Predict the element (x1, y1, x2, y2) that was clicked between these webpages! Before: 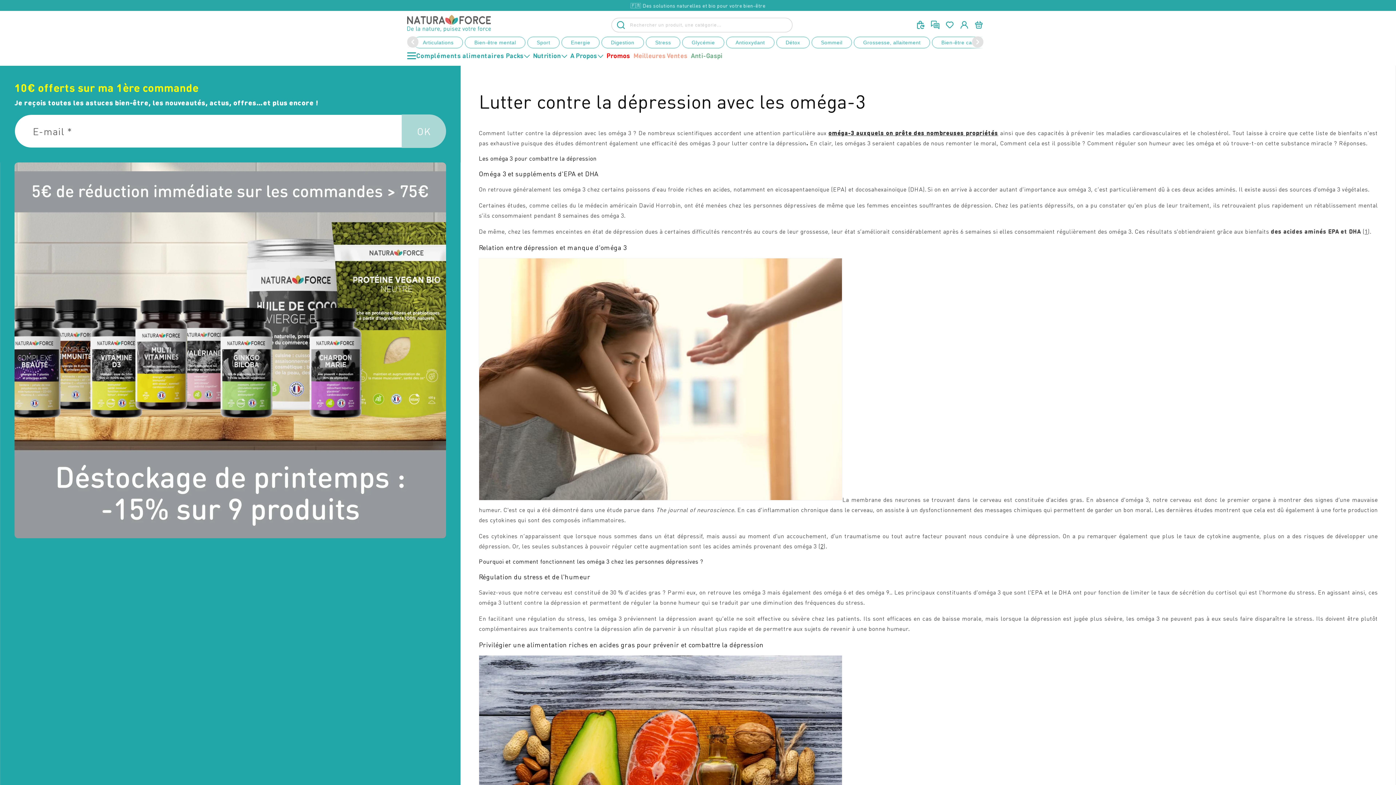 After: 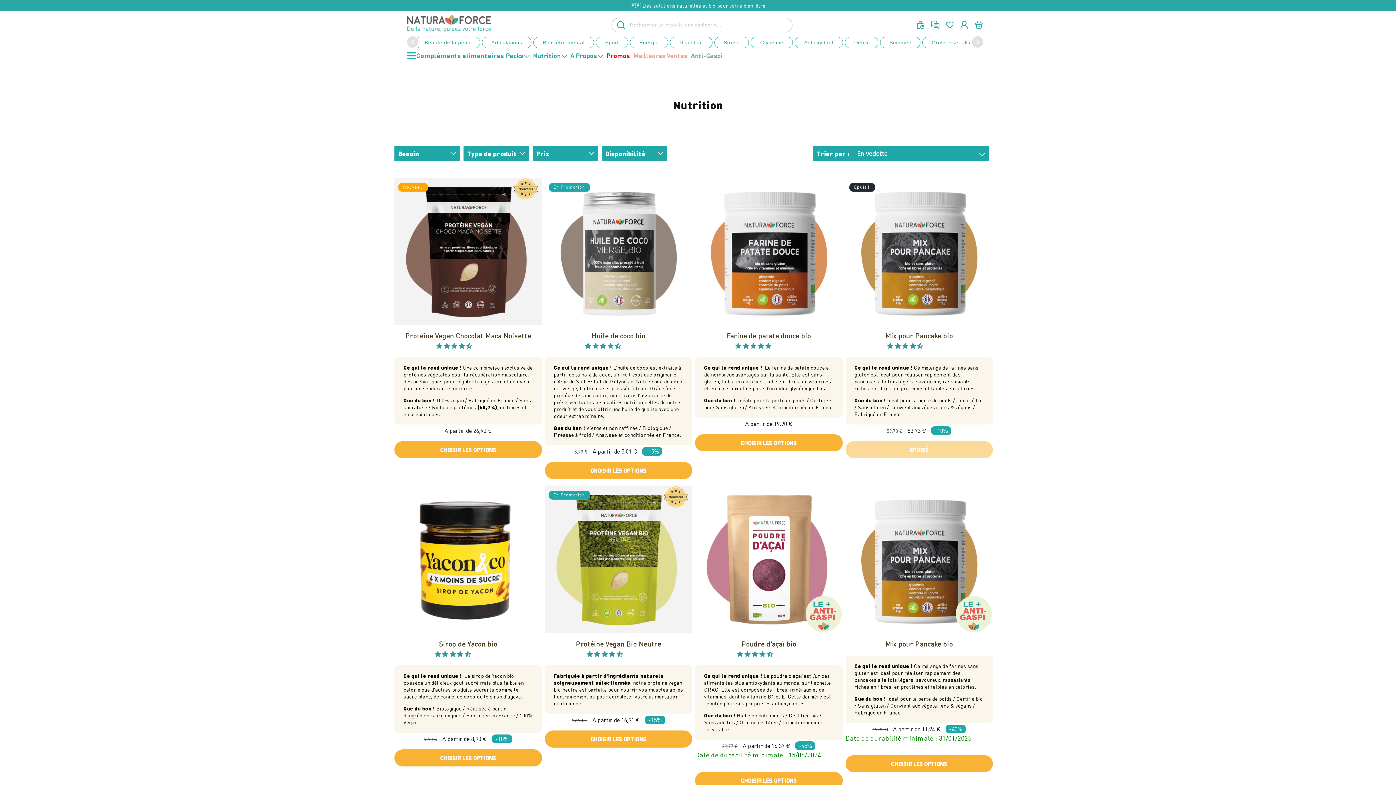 Action: bbox: (533, 52, 566, 64) label: Nutrition